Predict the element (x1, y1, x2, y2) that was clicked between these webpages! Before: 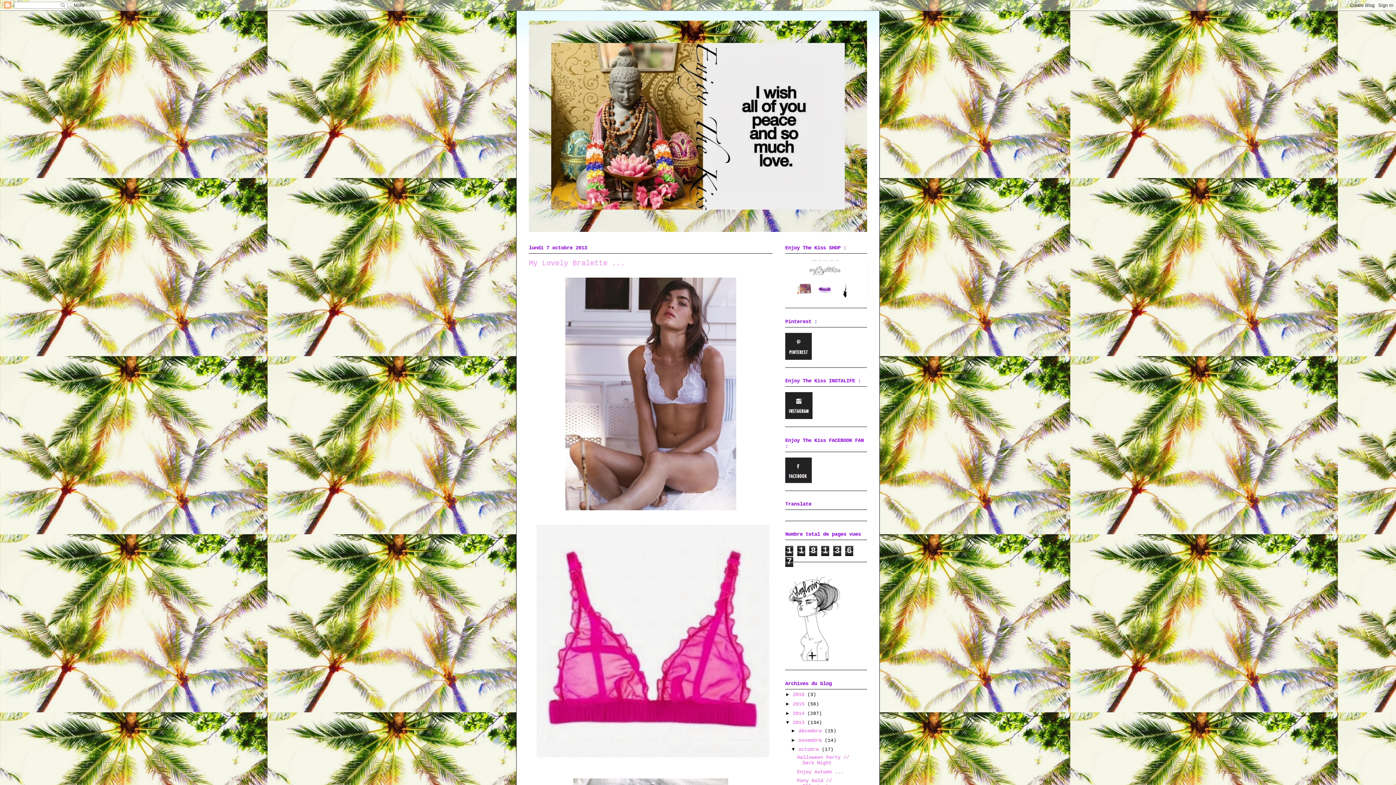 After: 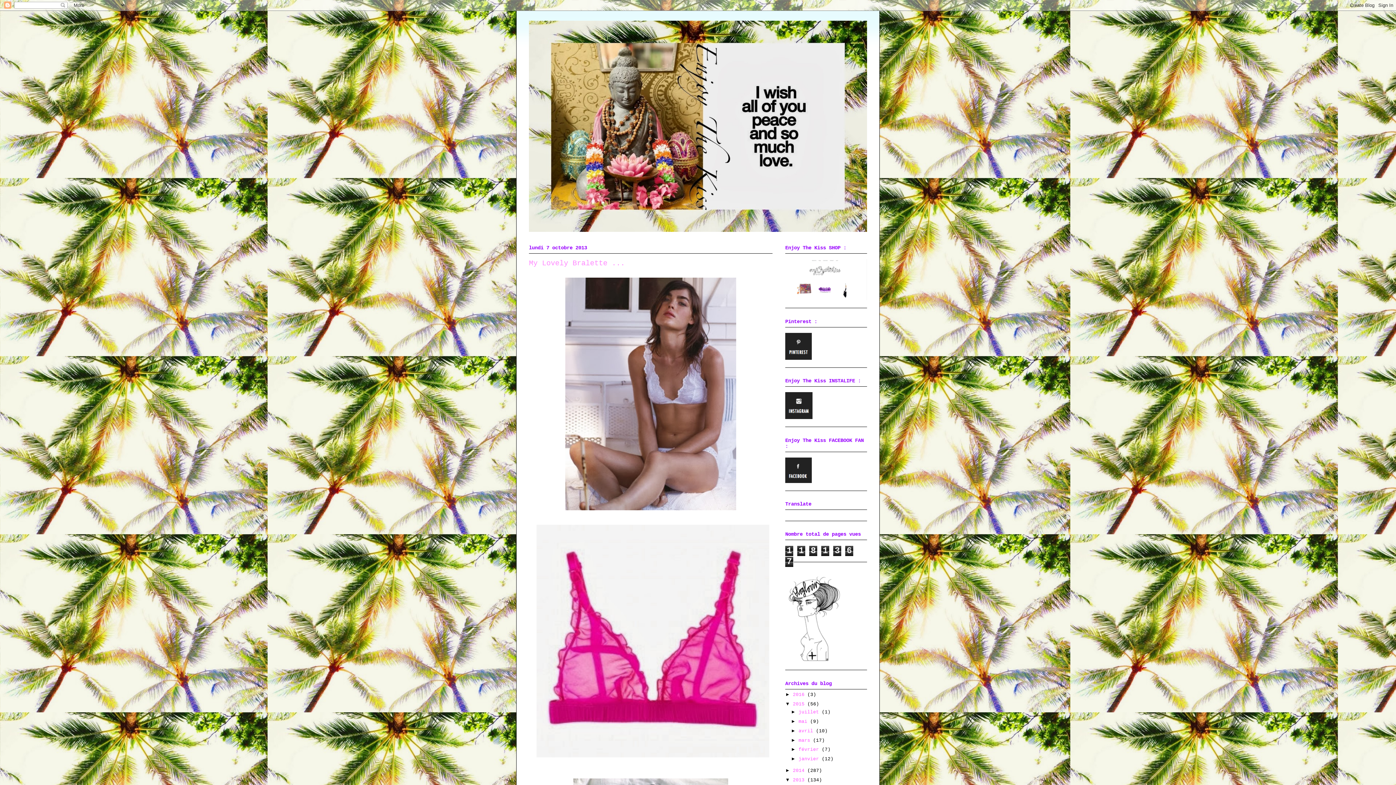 Action: label: ►   bbox: (785, 701, 793, 706)